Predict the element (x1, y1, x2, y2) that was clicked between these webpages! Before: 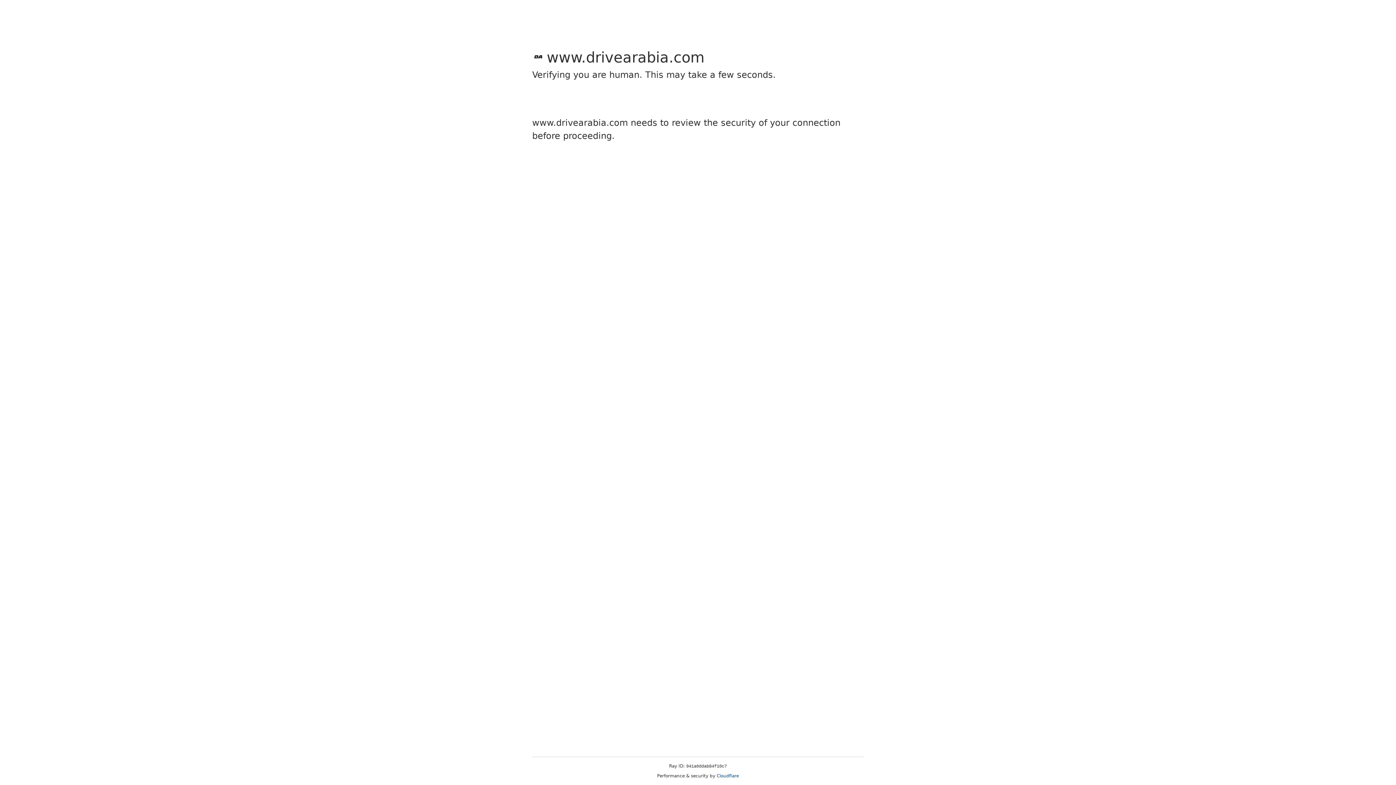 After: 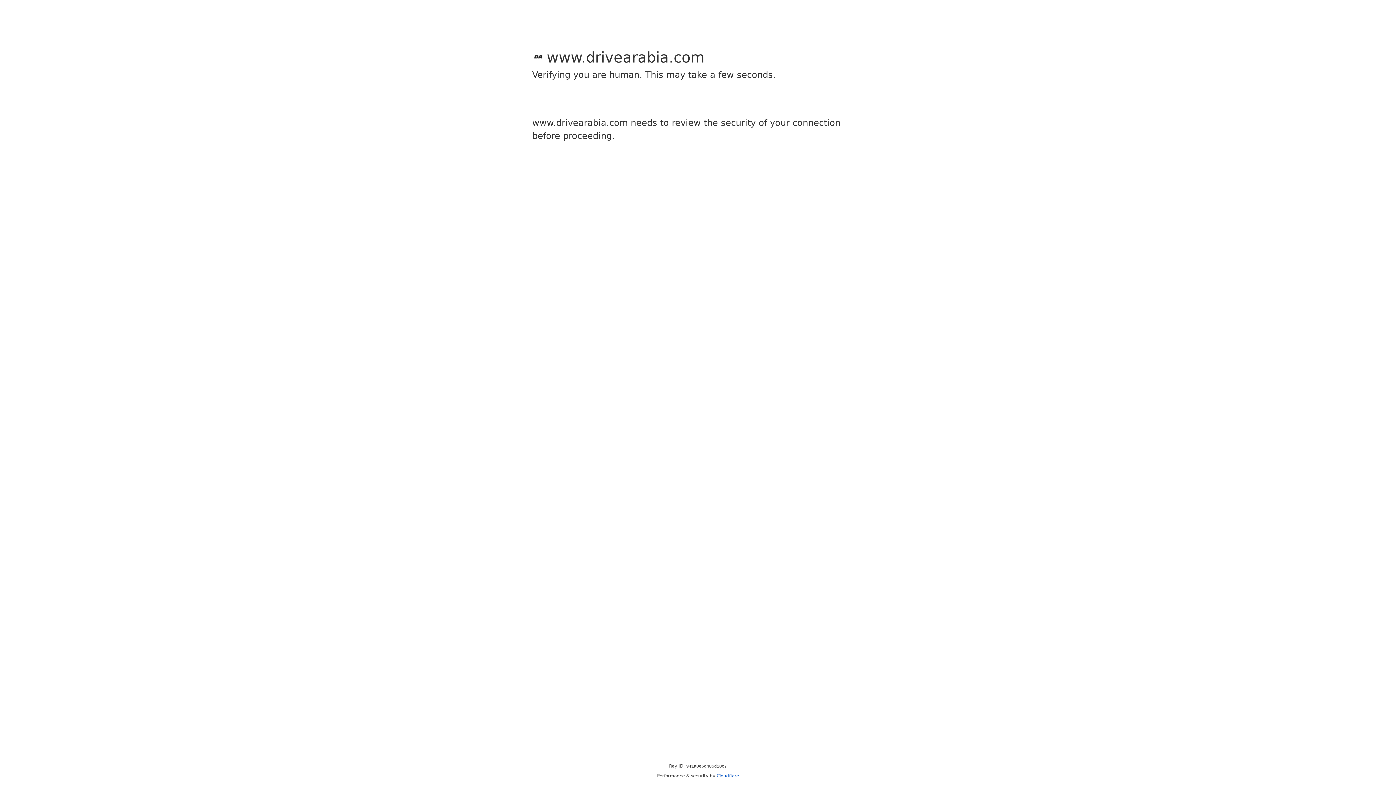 Action: label: Cloudflare bbox: (716, 773, 739, 778)